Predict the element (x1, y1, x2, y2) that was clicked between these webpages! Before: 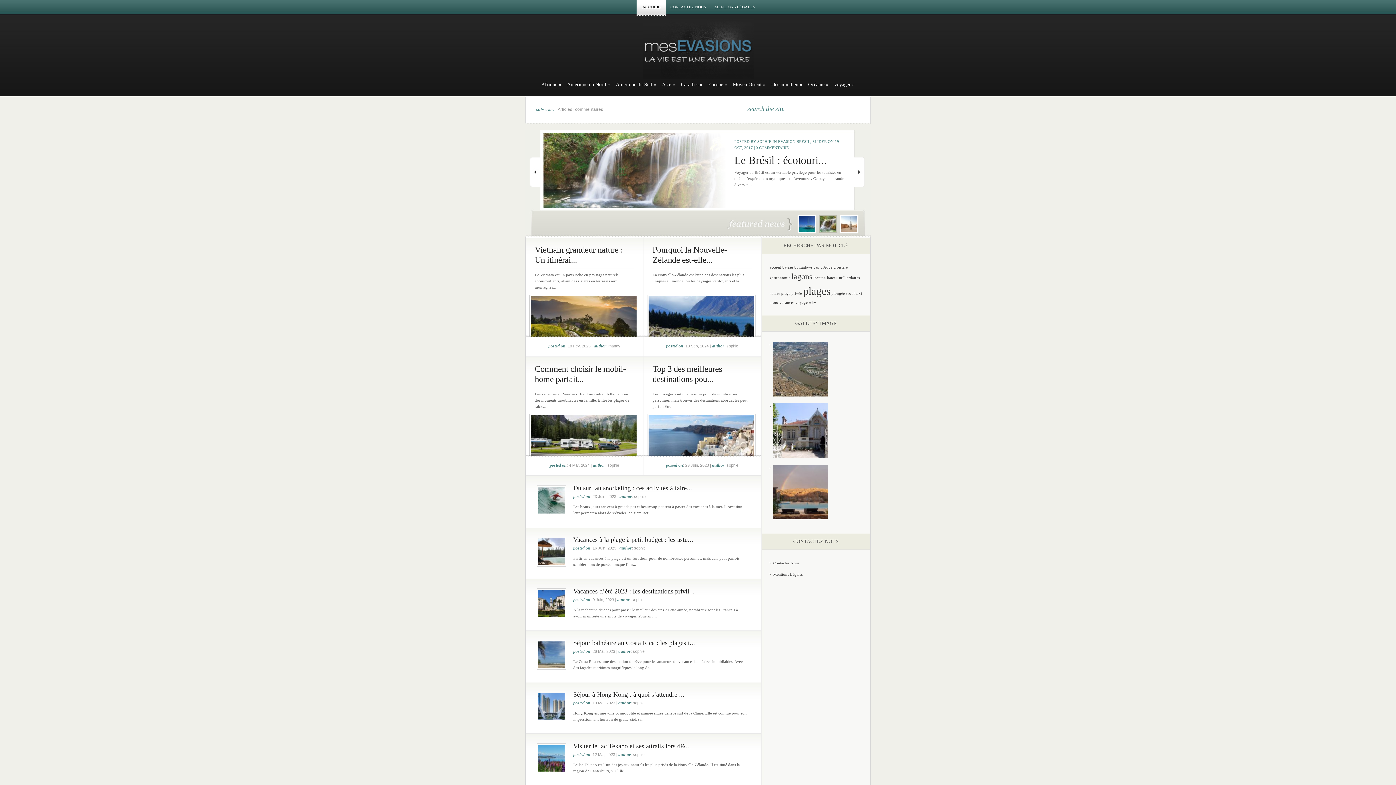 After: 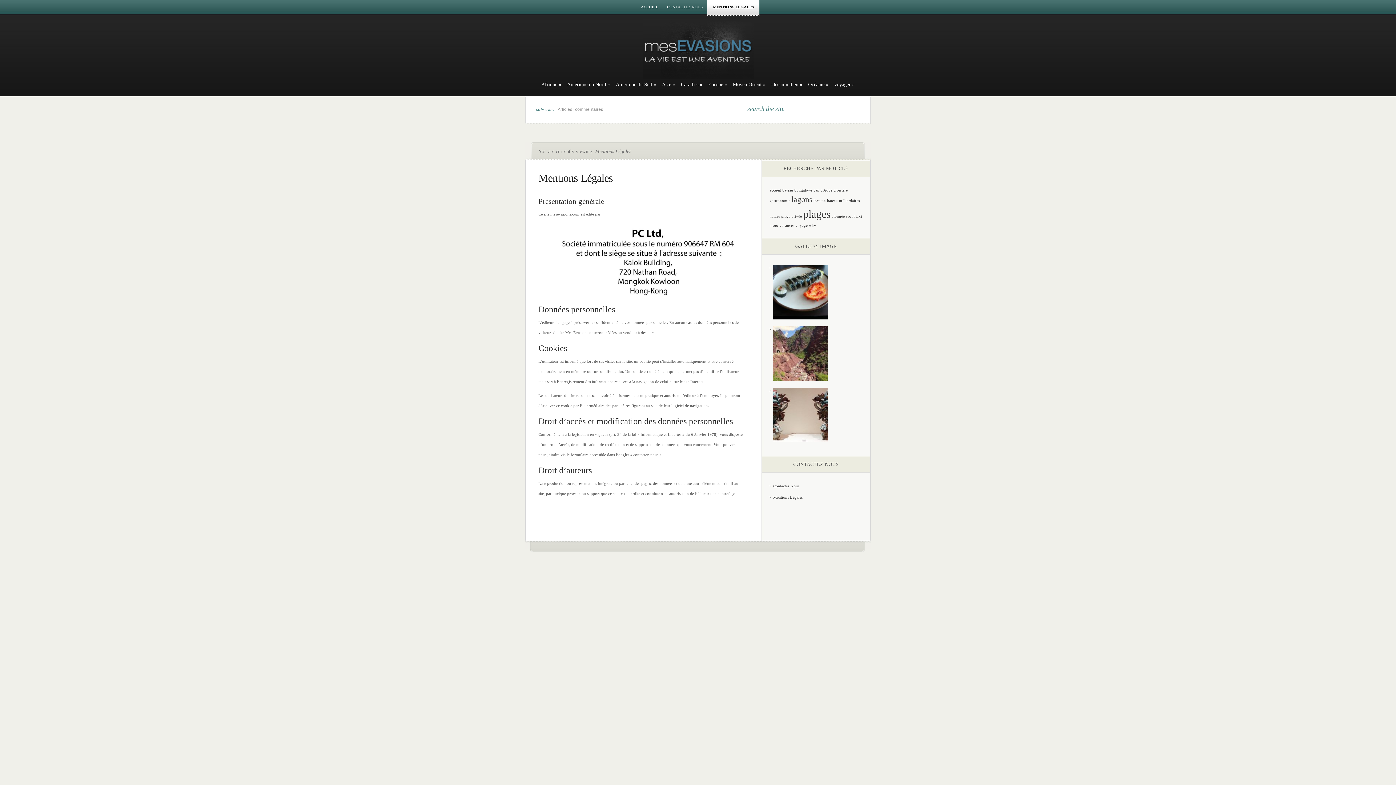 Action: bbox: (710, 0, 759, 13) label: MENTIONS LÉGALES